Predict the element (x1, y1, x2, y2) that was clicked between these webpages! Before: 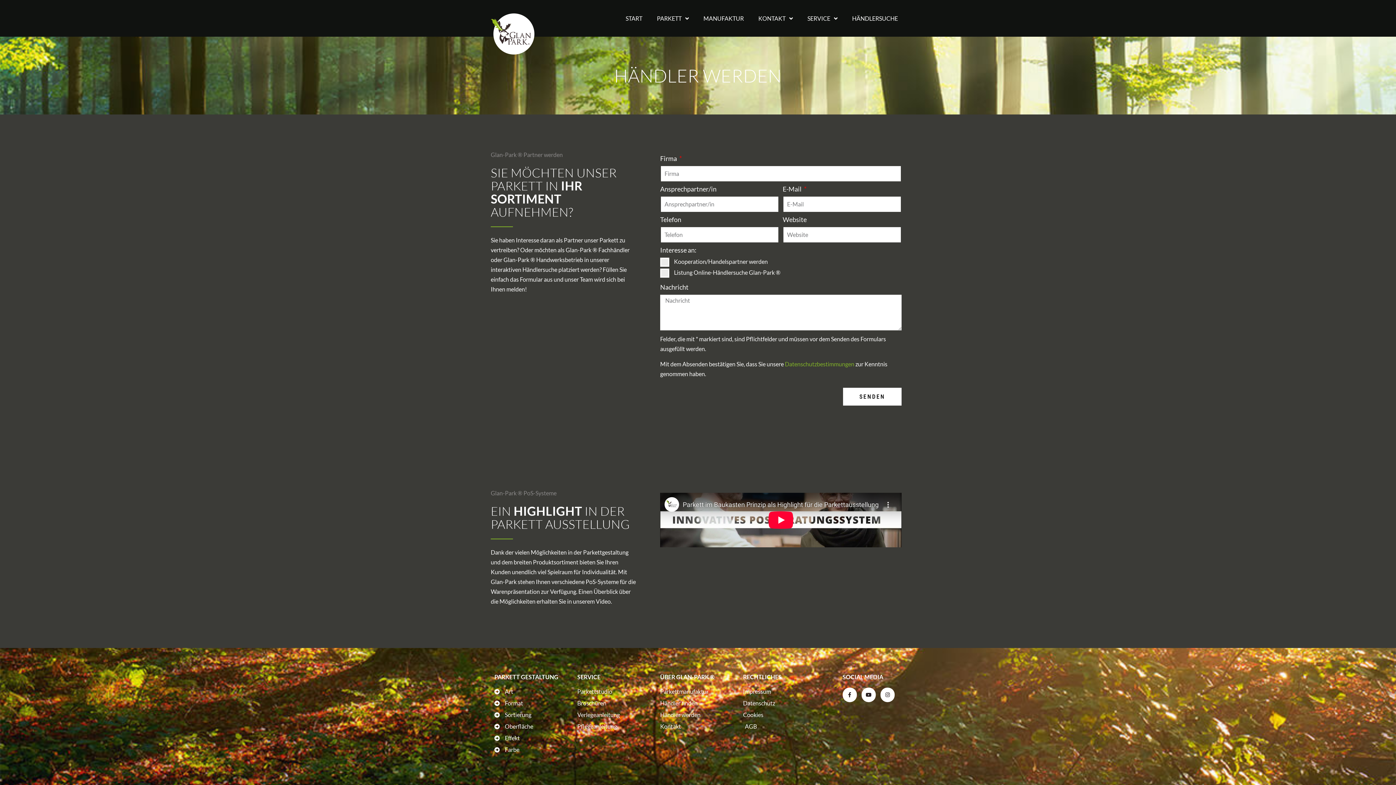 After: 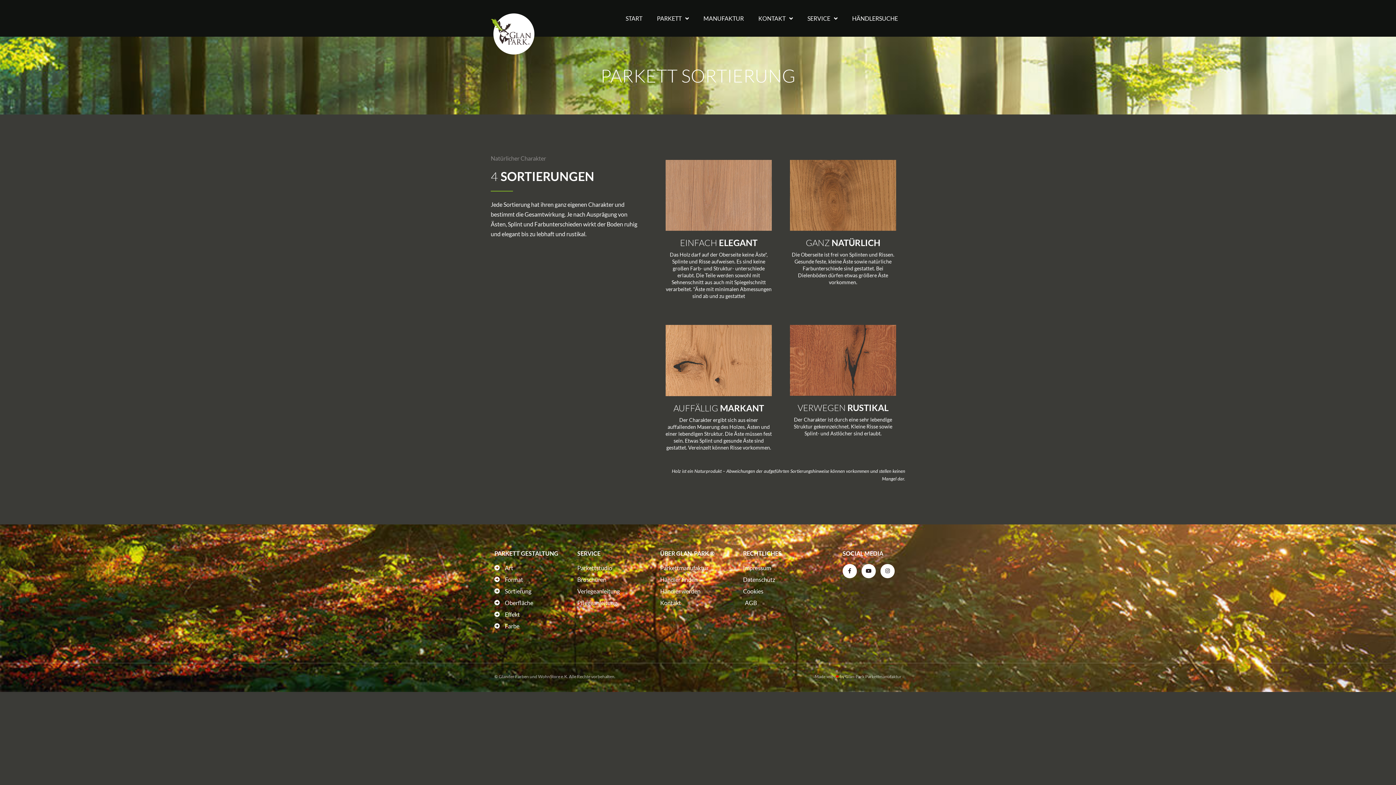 Action: bbox: (494, 711, 570, 719) label: Sortierung